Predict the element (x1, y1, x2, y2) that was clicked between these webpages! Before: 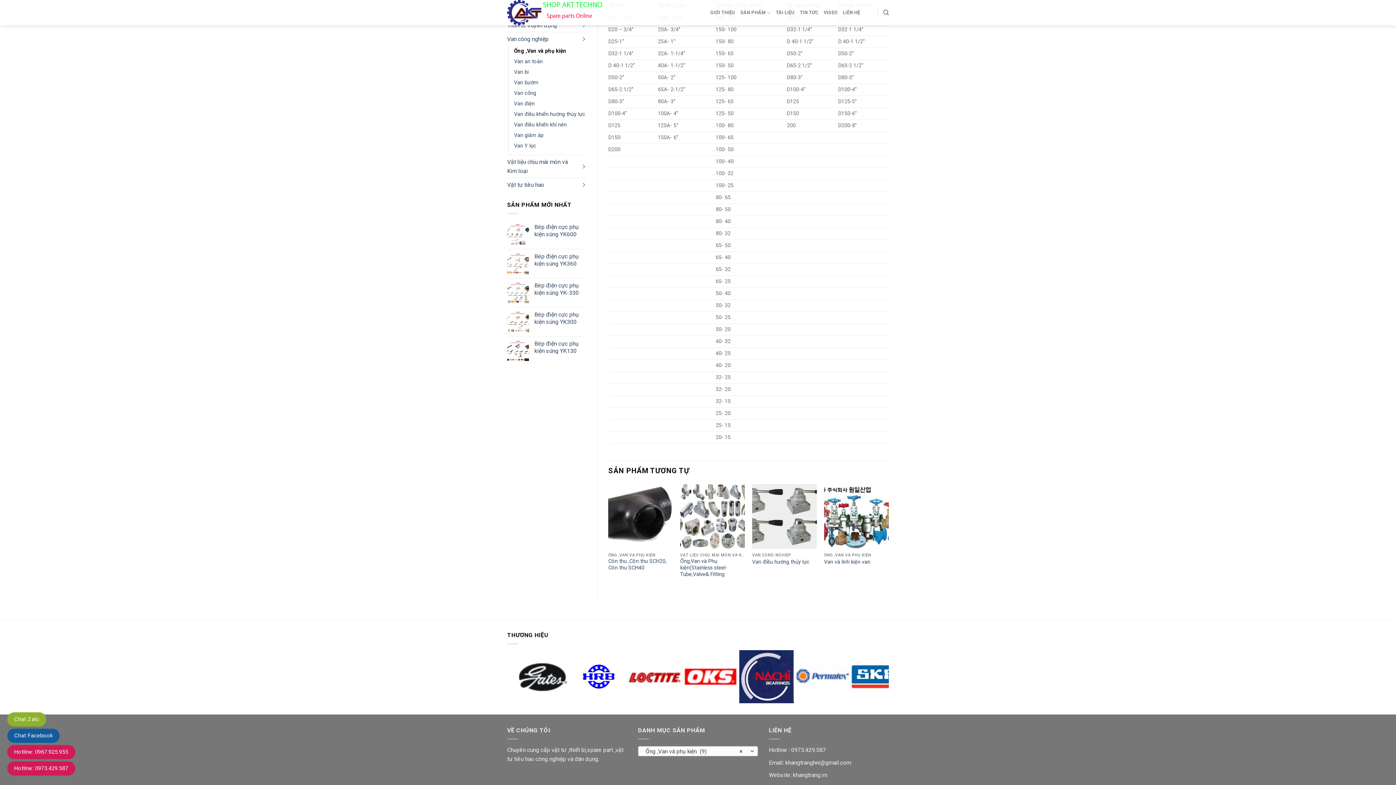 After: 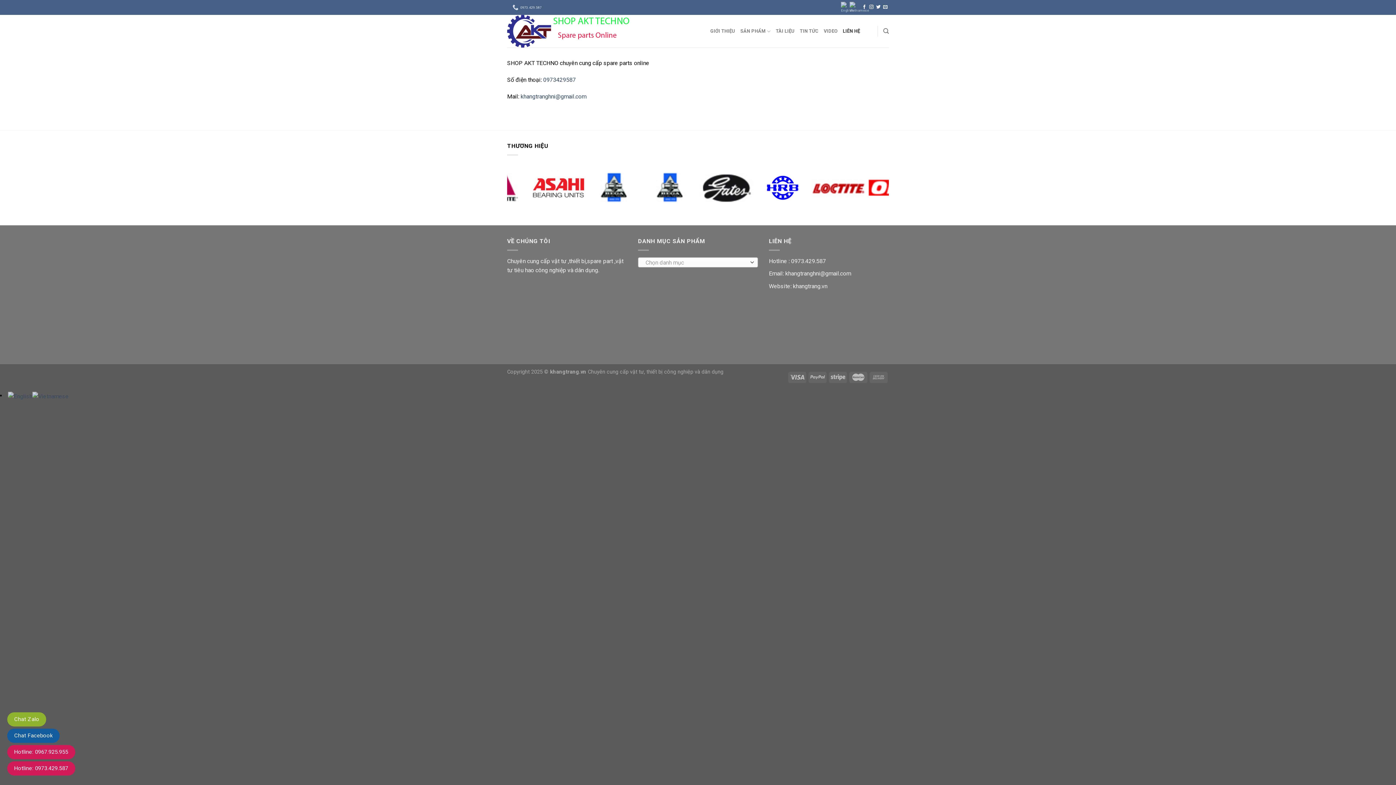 Action: bbox: (842, 5, 860, 20) label: LIÊN HỆ